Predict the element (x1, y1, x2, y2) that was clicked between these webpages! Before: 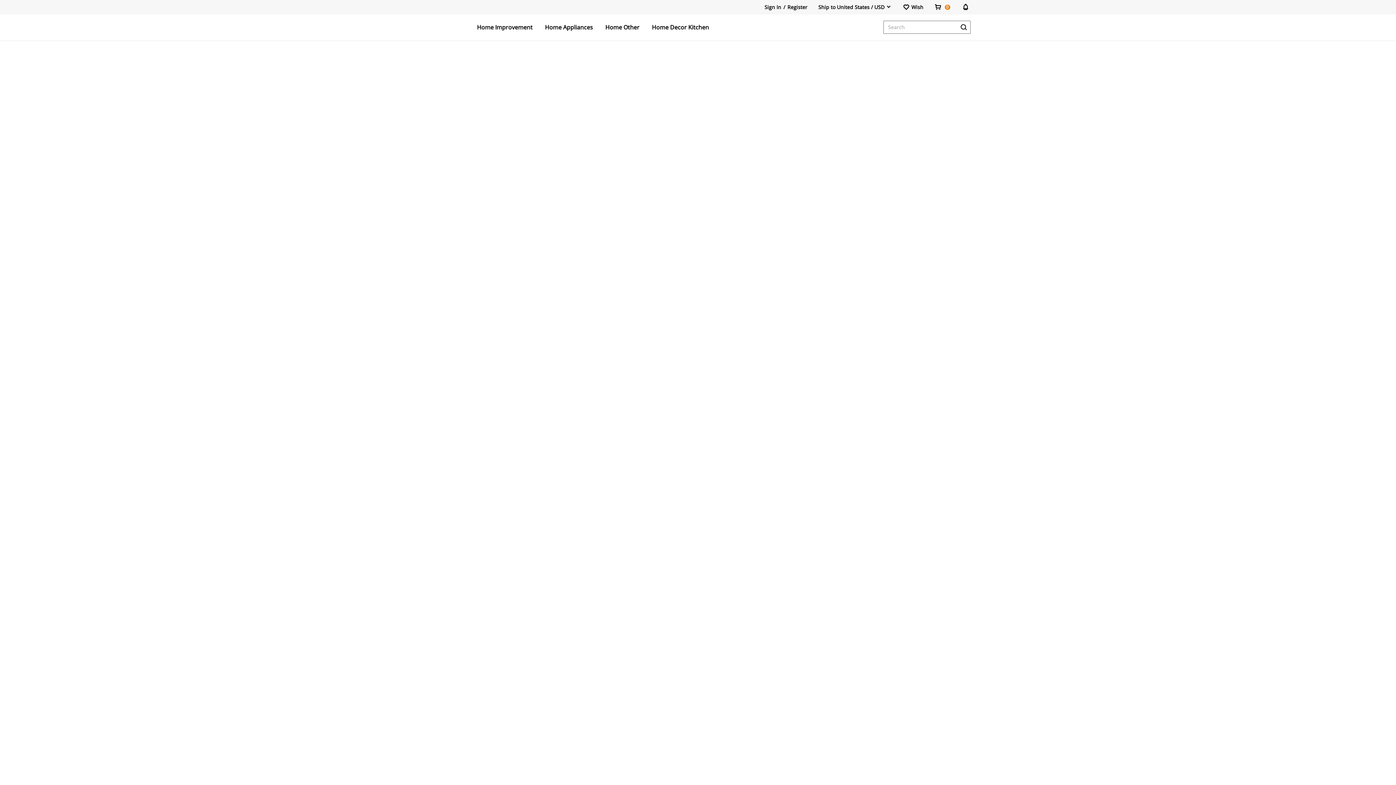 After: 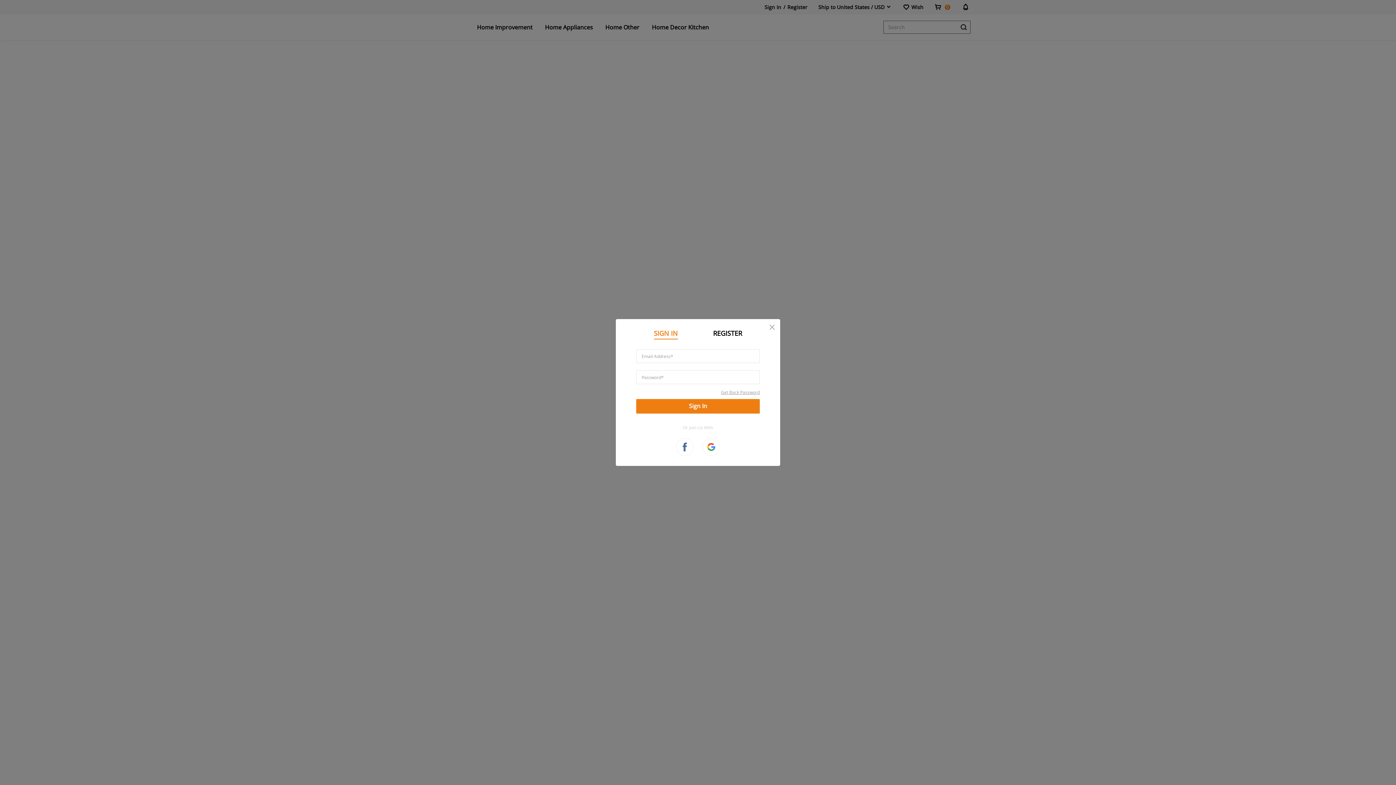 Action: bbox: (902, 4, 923, 9) label: Wish